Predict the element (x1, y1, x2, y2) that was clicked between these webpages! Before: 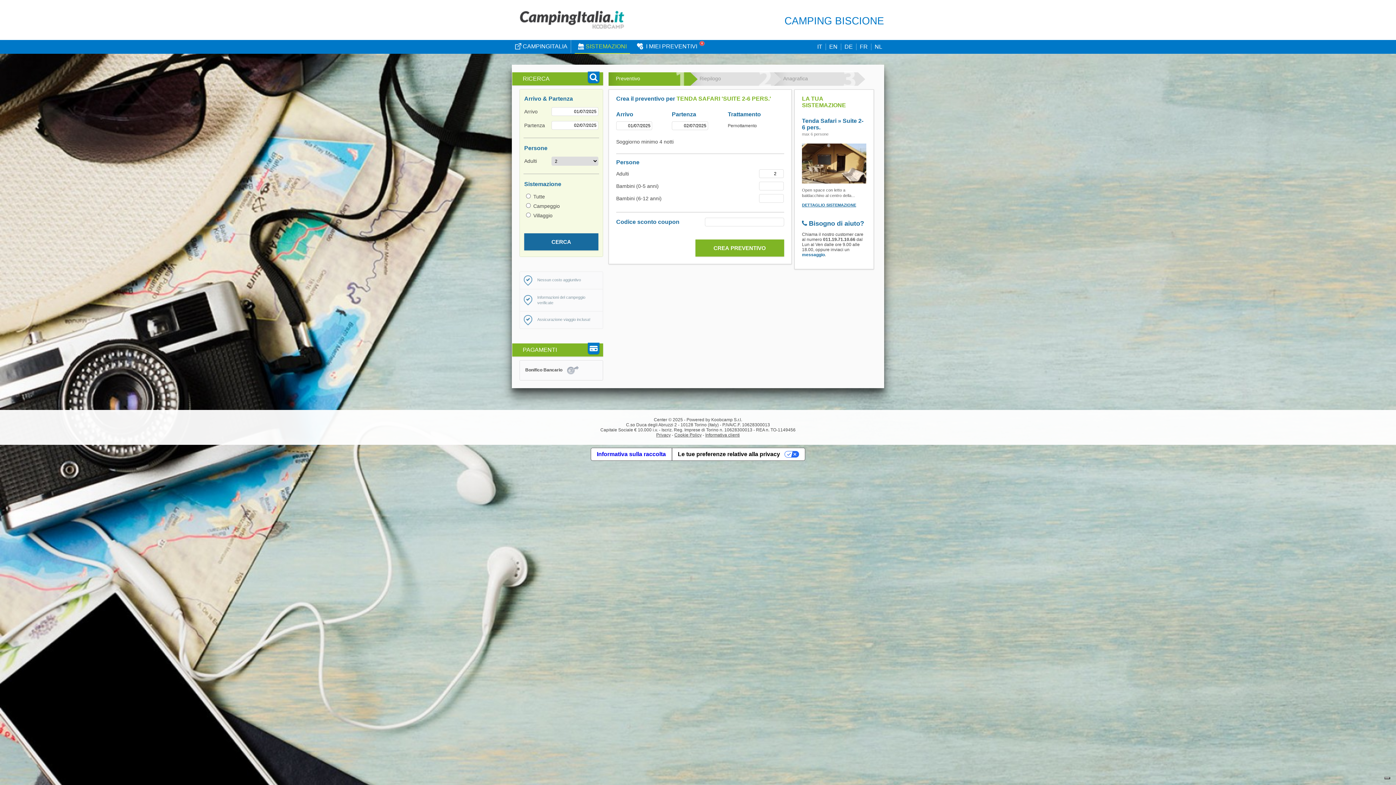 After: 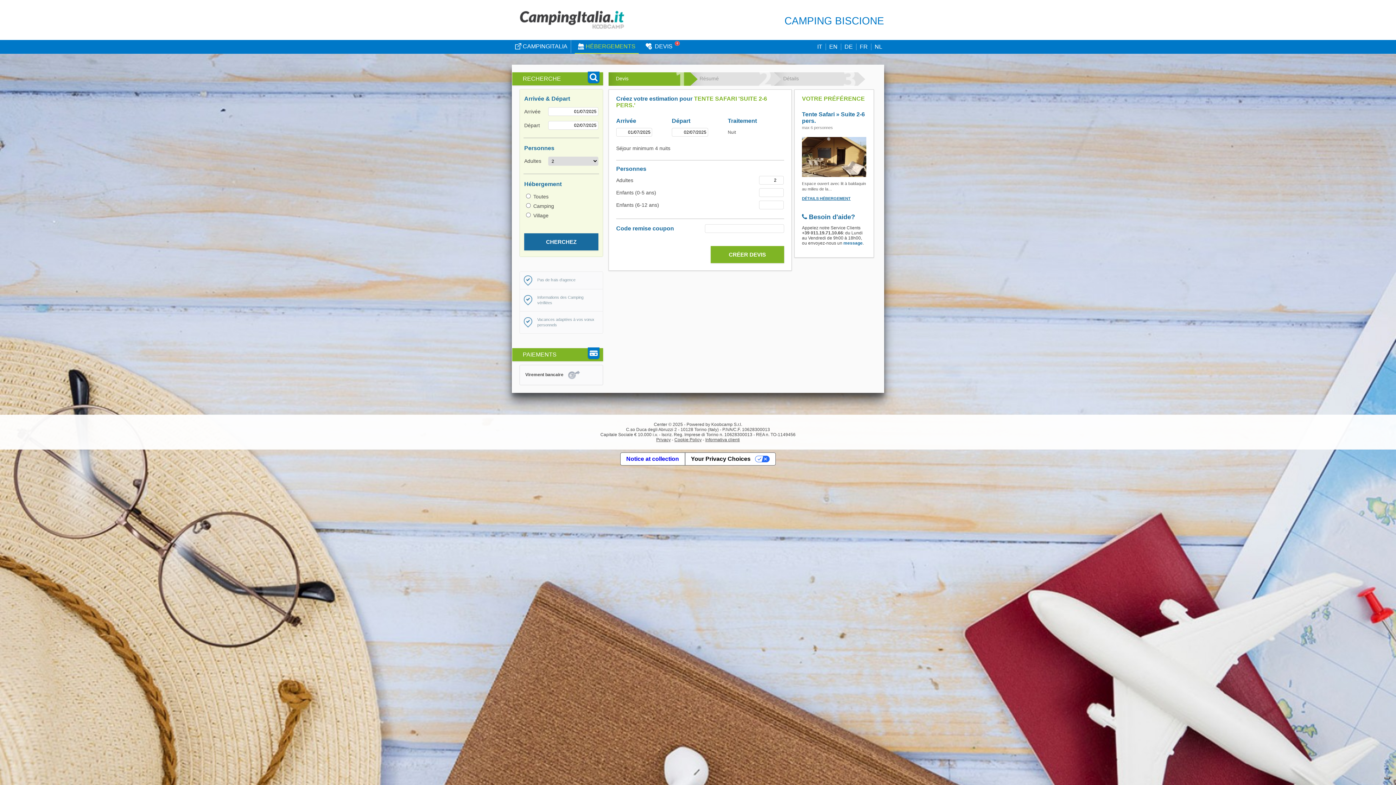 Action: label: FR bbox: (856, 43, 868, 50)